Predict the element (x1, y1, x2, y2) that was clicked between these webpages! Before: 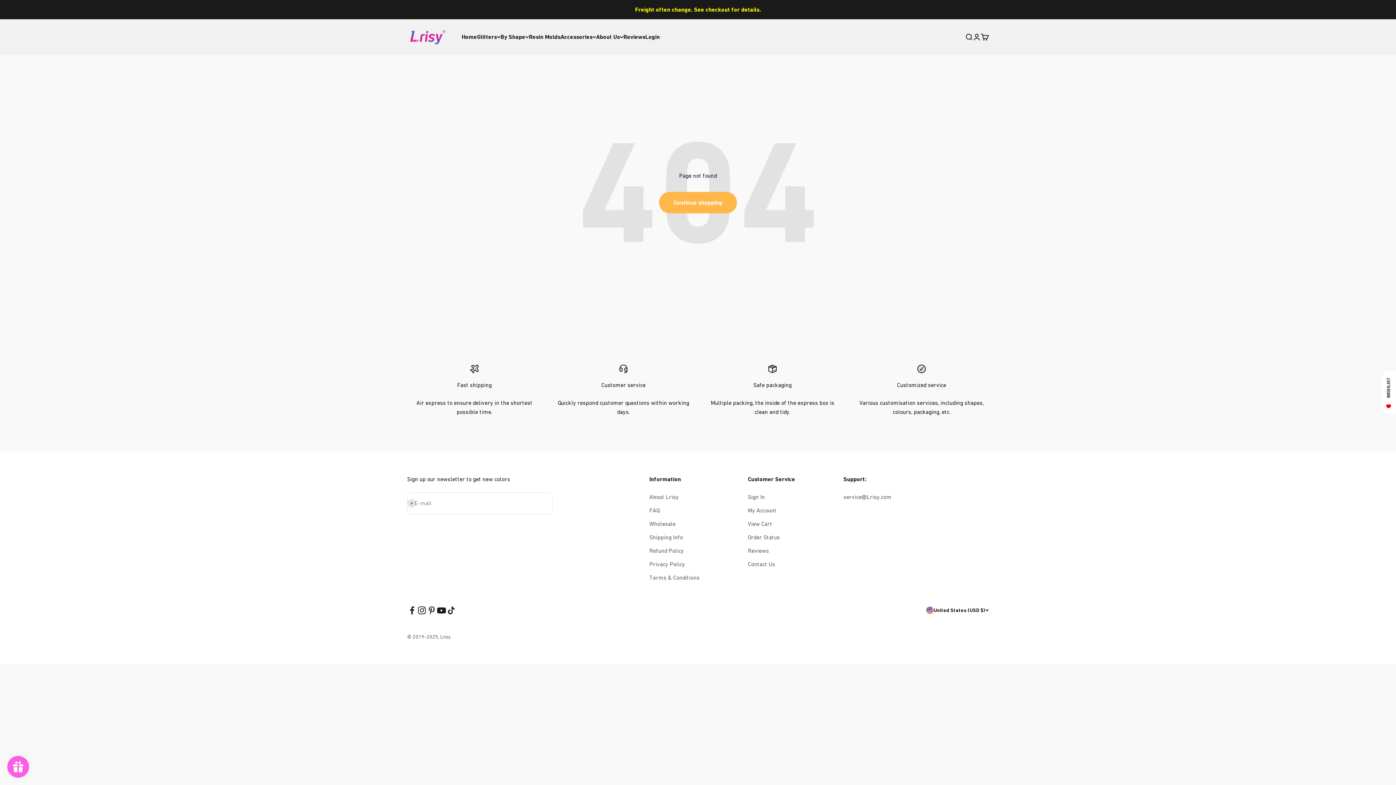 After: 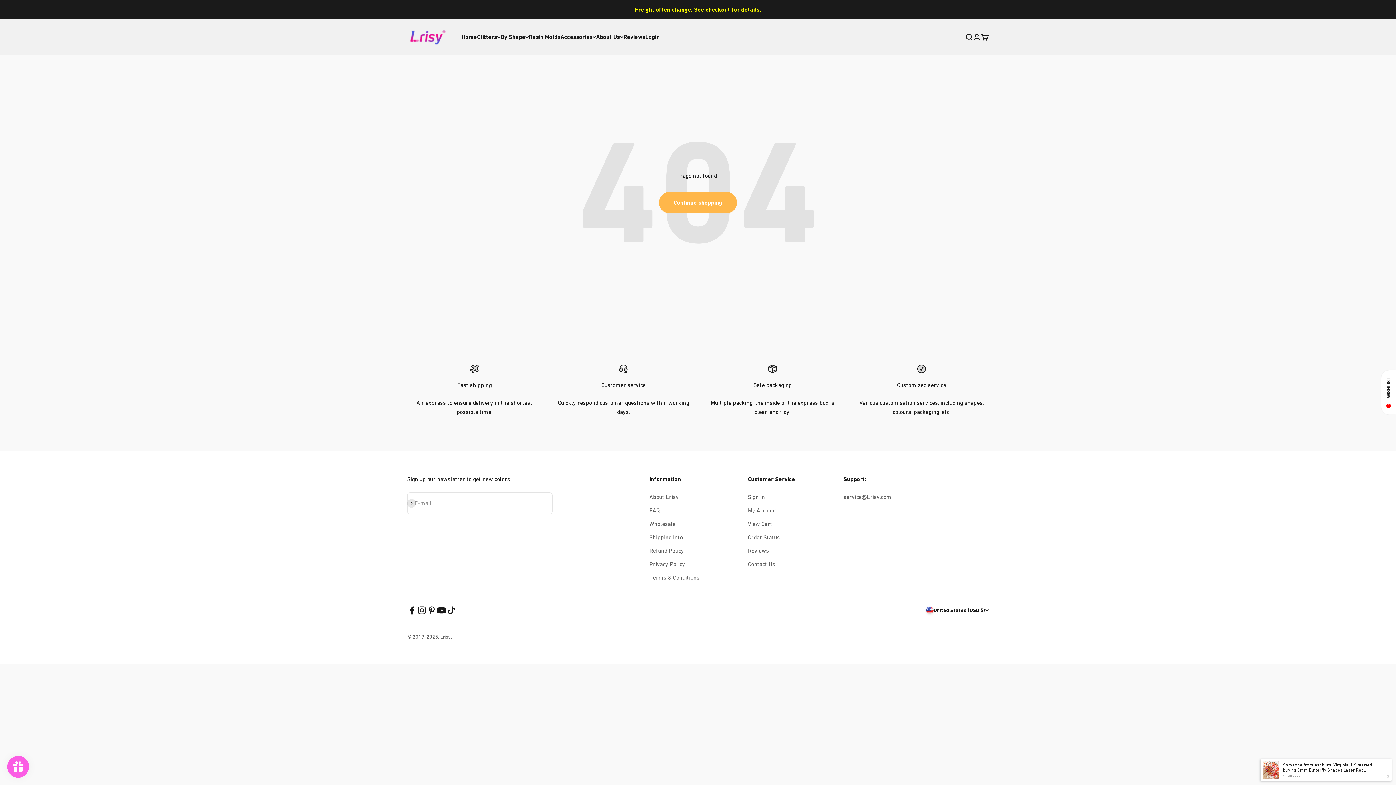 Action: label: Follow on Facebook bbox: (407, 605, 417, 615)